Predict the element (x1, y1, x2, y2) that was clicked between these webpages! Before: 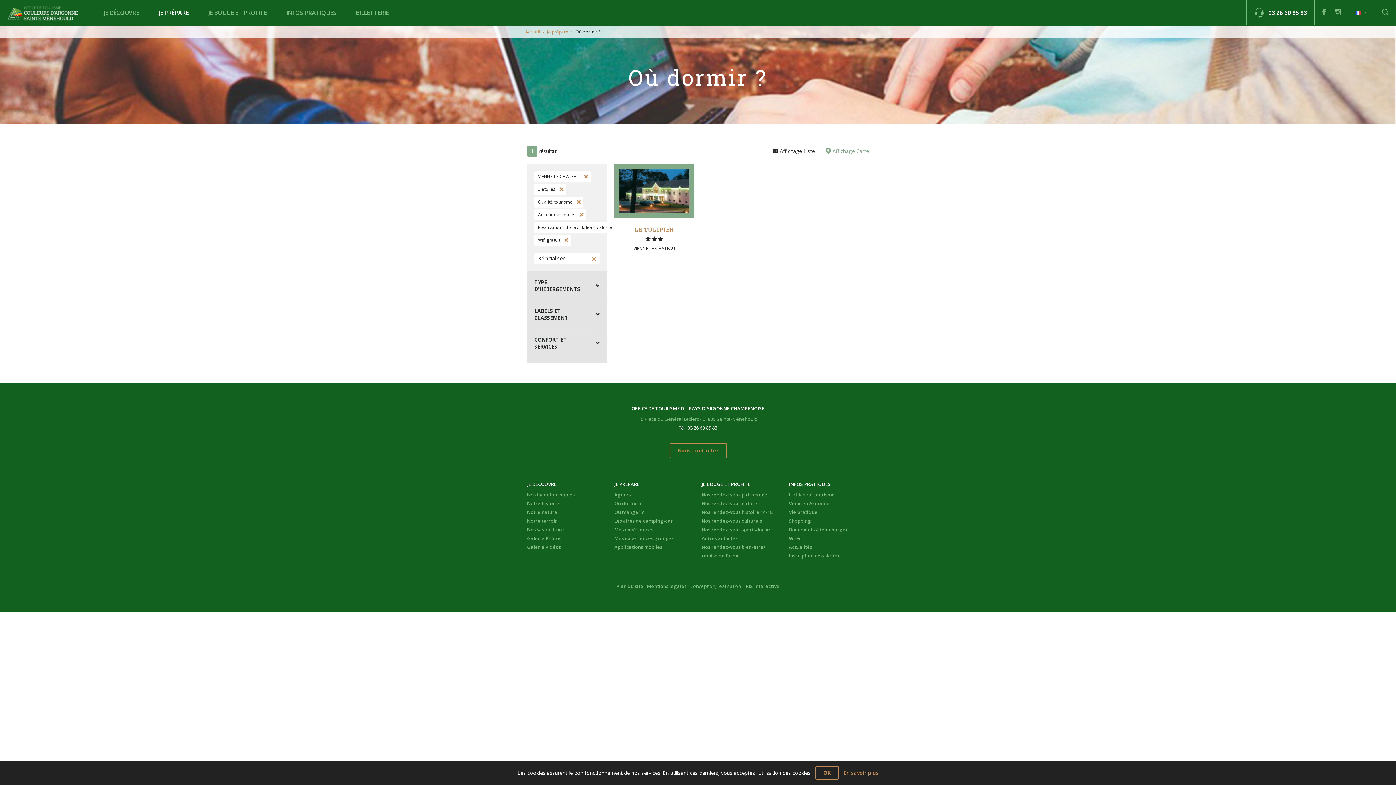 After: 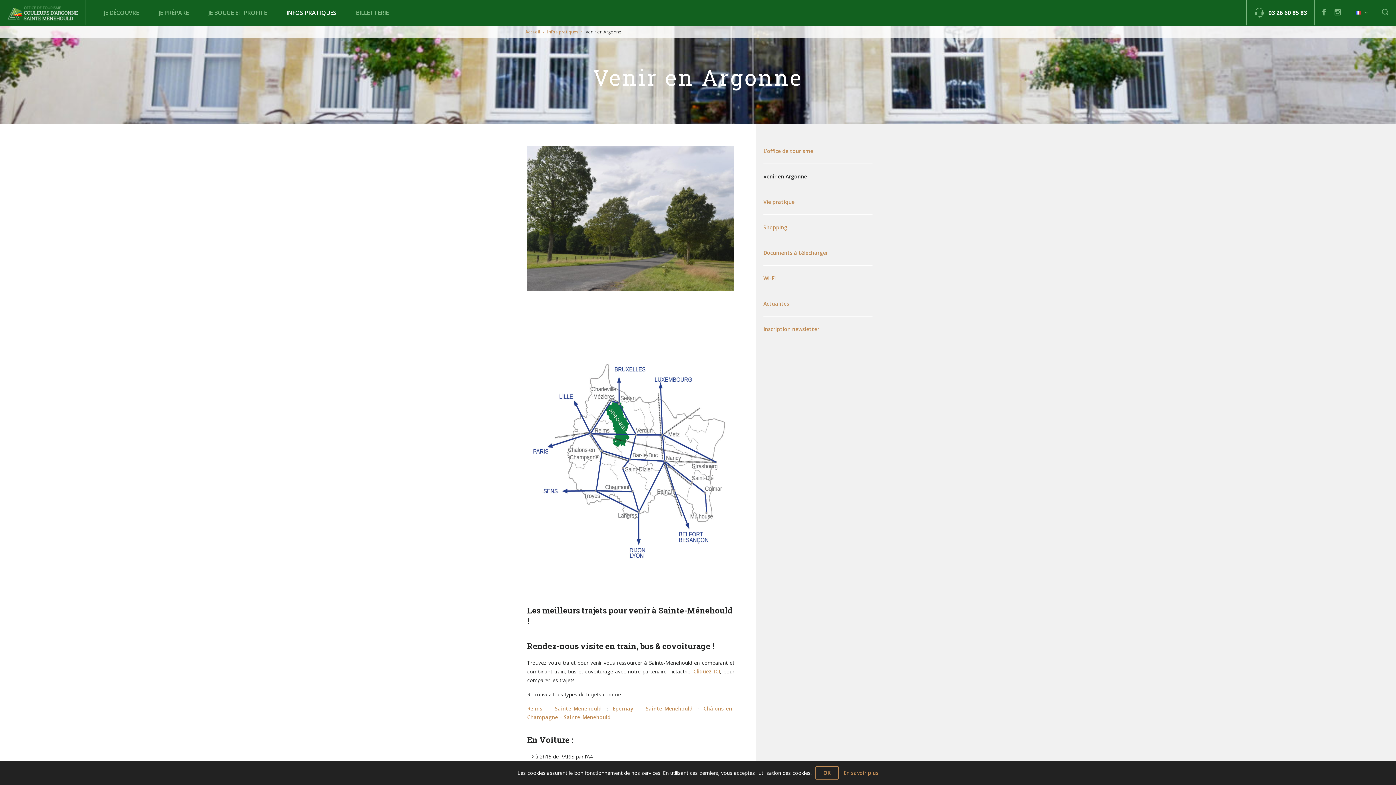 Action: bbox: (789, 500, 829, 506) label: Venir en Argonne